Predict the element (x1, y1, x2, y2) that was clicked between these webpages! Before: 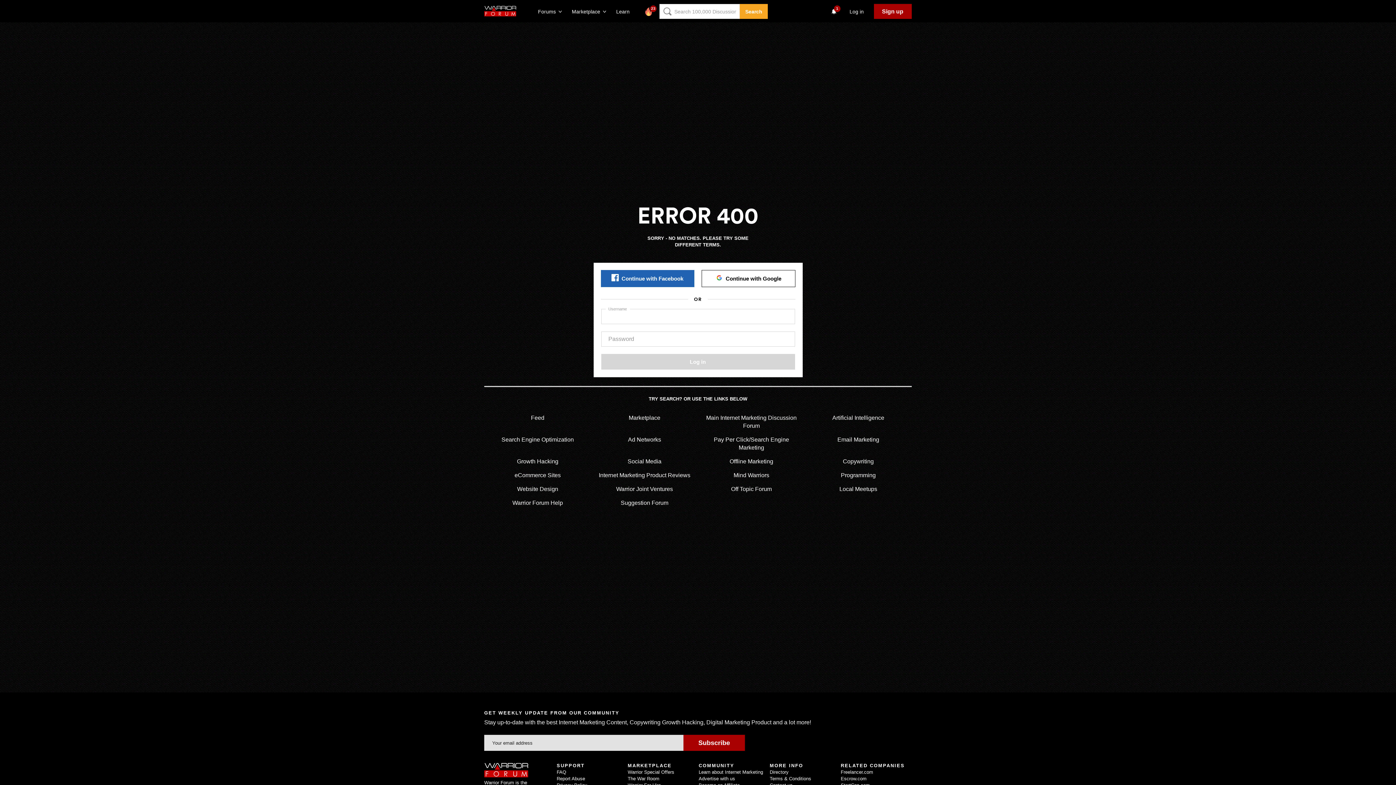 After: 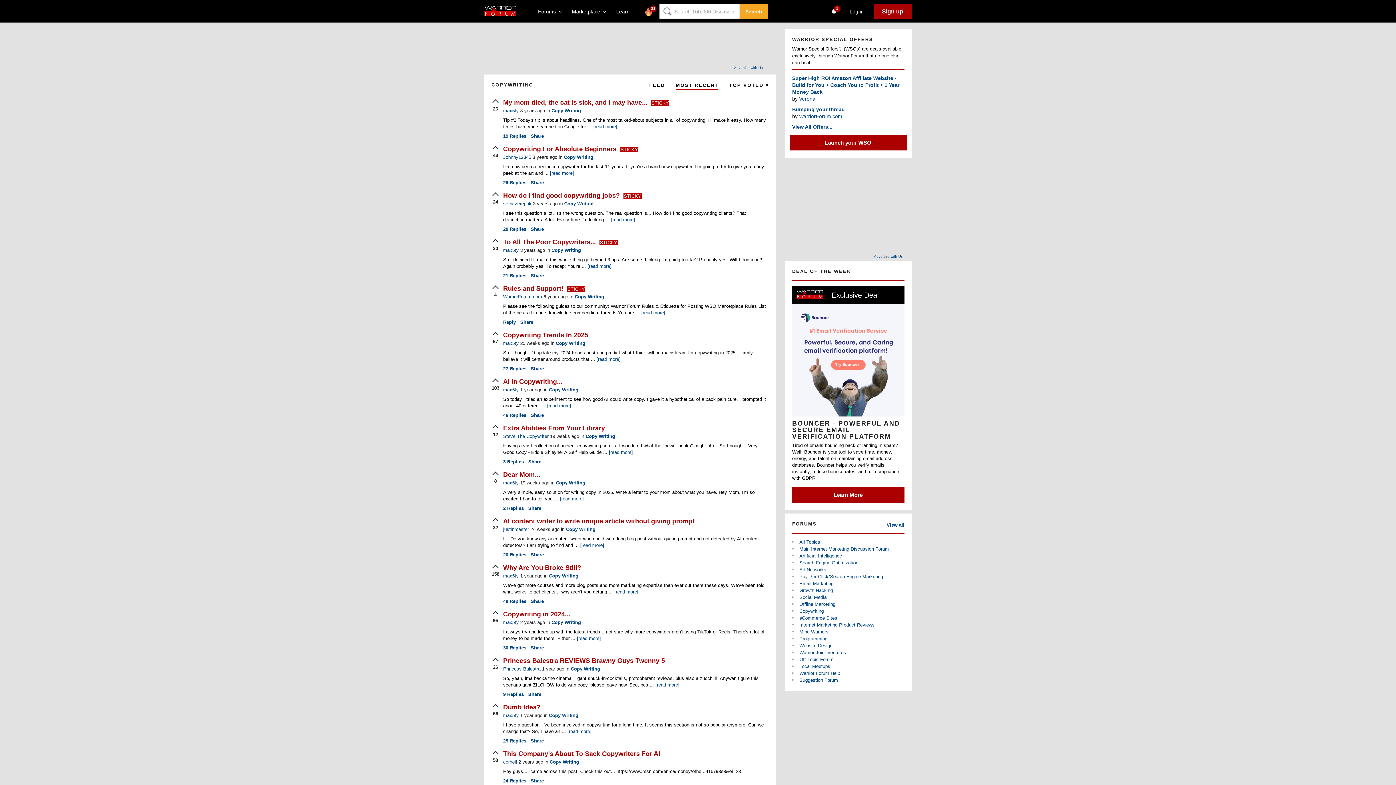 Action: bbox: (843, 458, 874, 464) label: Copywriting